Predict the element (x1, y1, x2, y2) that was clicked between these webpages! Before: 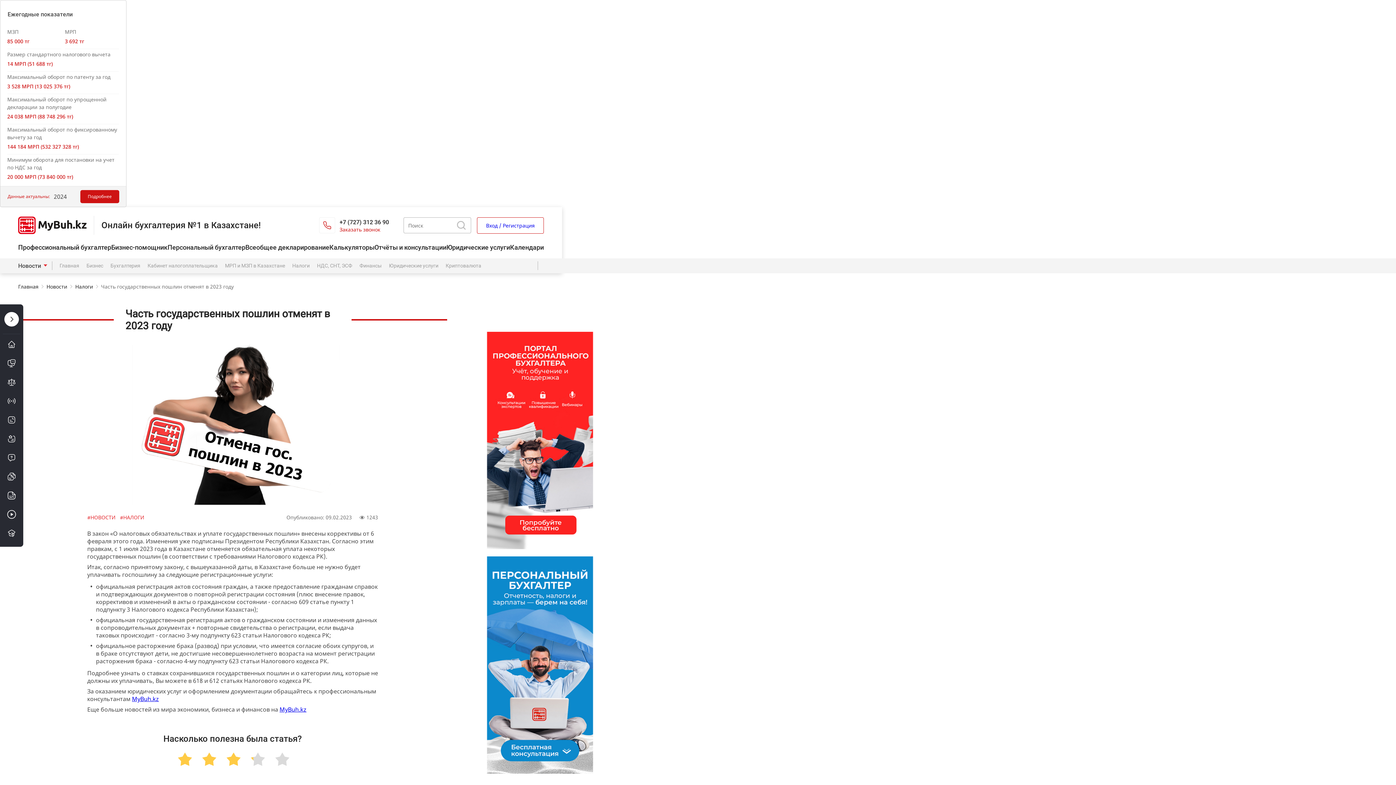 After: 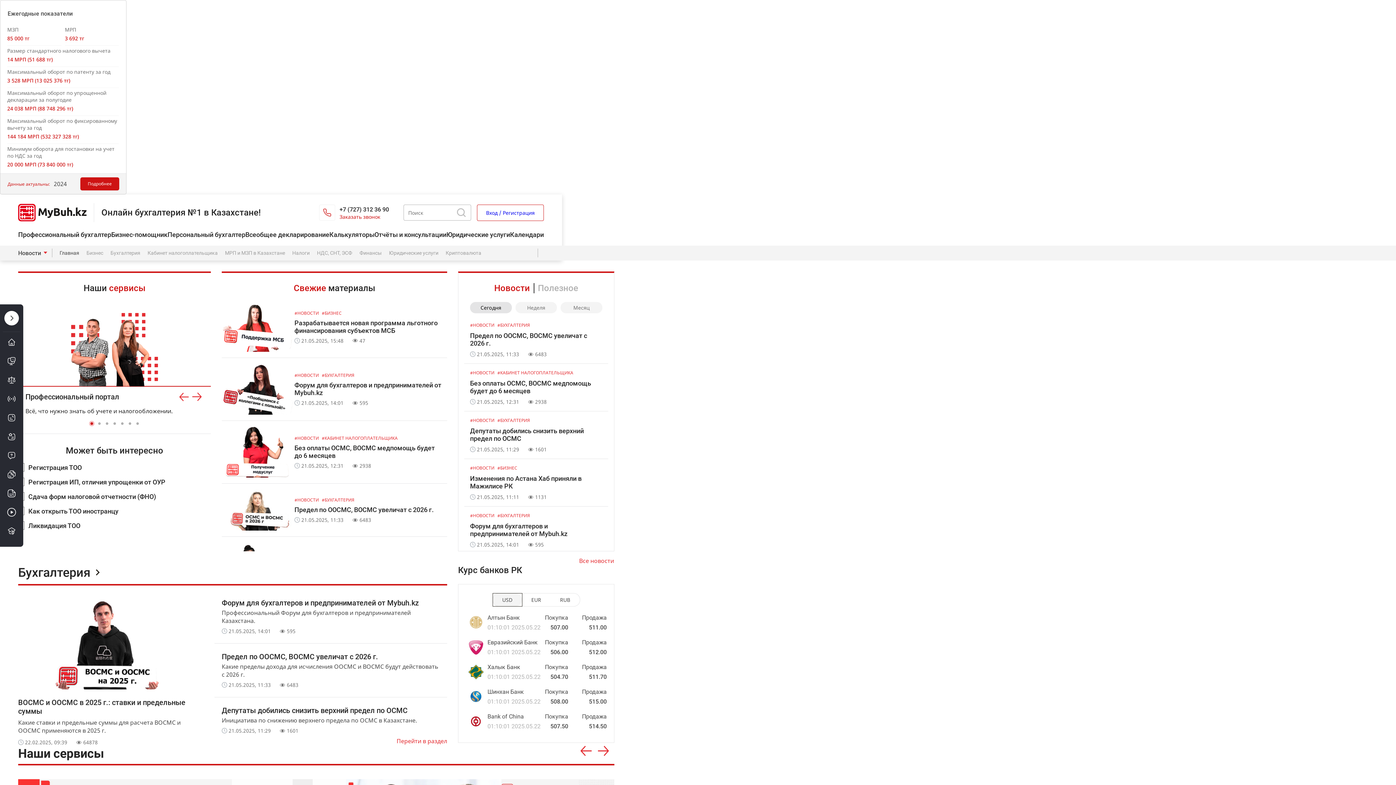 Action: label: Главная bbox: (59, 262, 79, 268)